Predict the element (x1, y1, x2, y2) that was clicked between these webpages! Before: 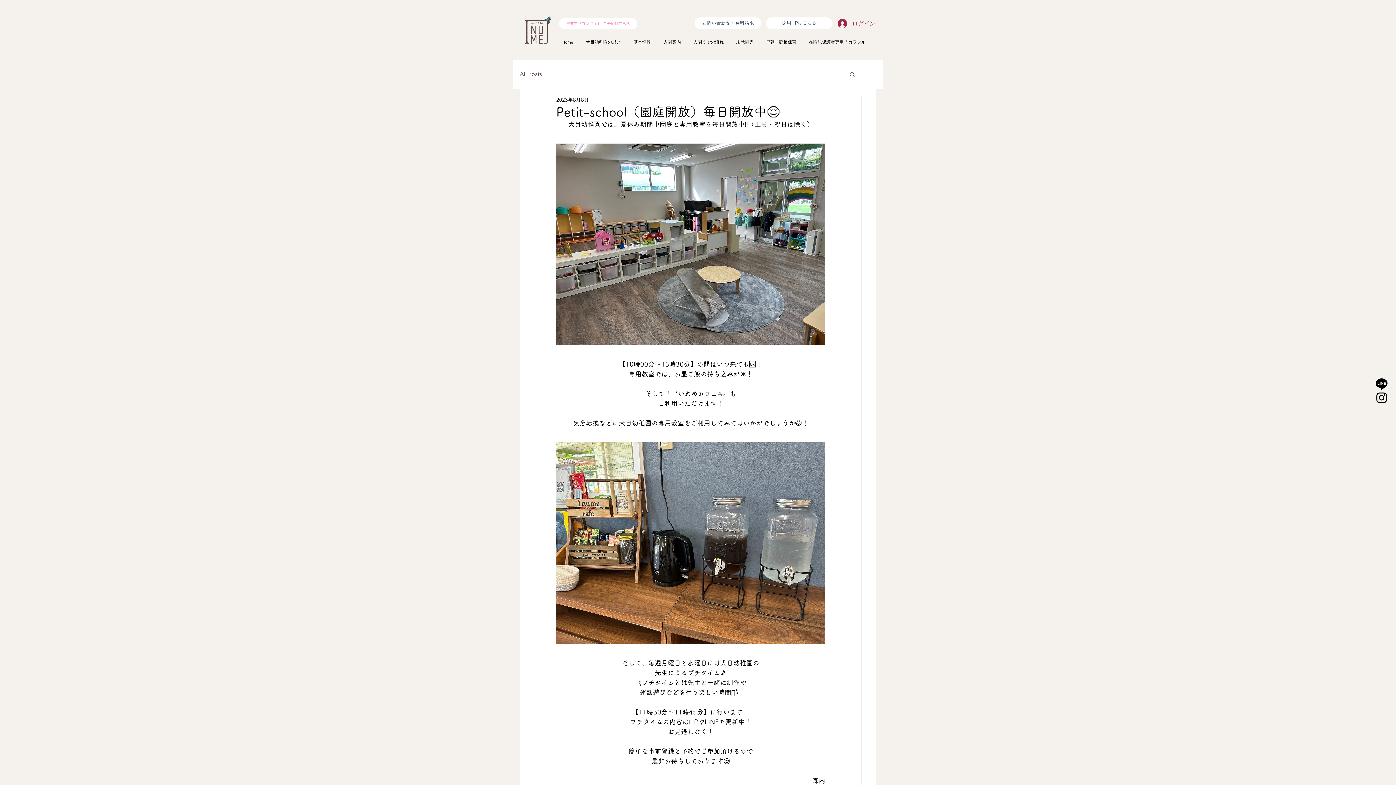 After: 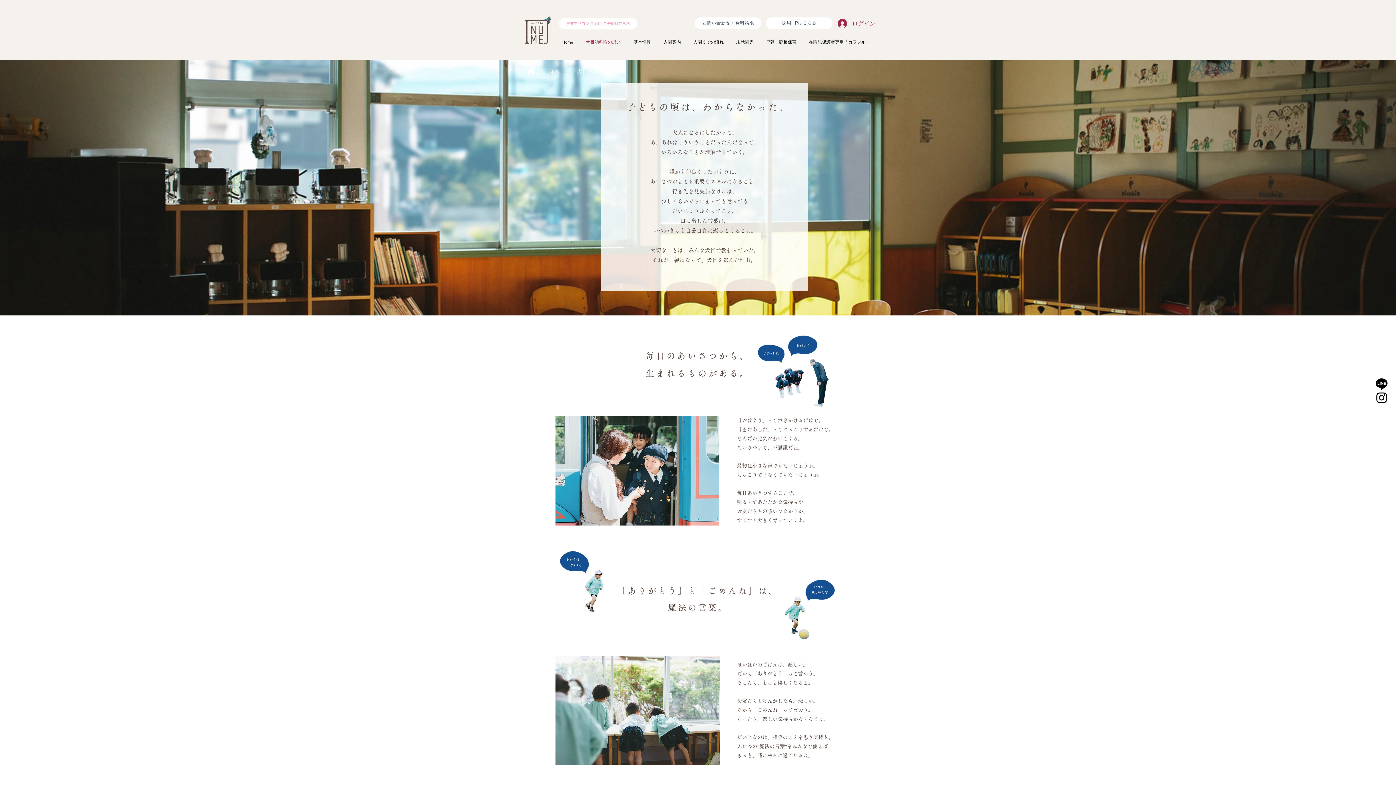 Action: bbox: (579, 34, 627, 51) label: 犬目幼稚園の思い